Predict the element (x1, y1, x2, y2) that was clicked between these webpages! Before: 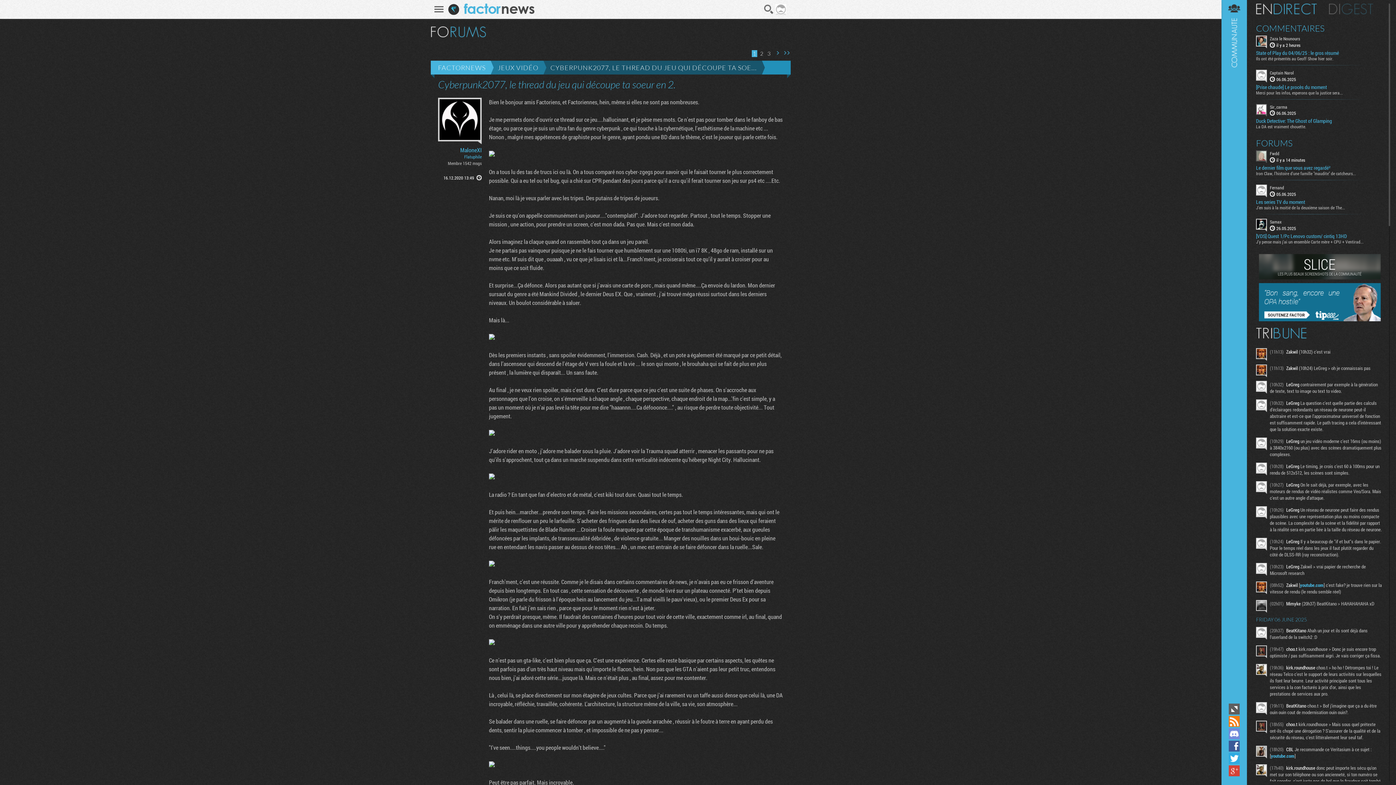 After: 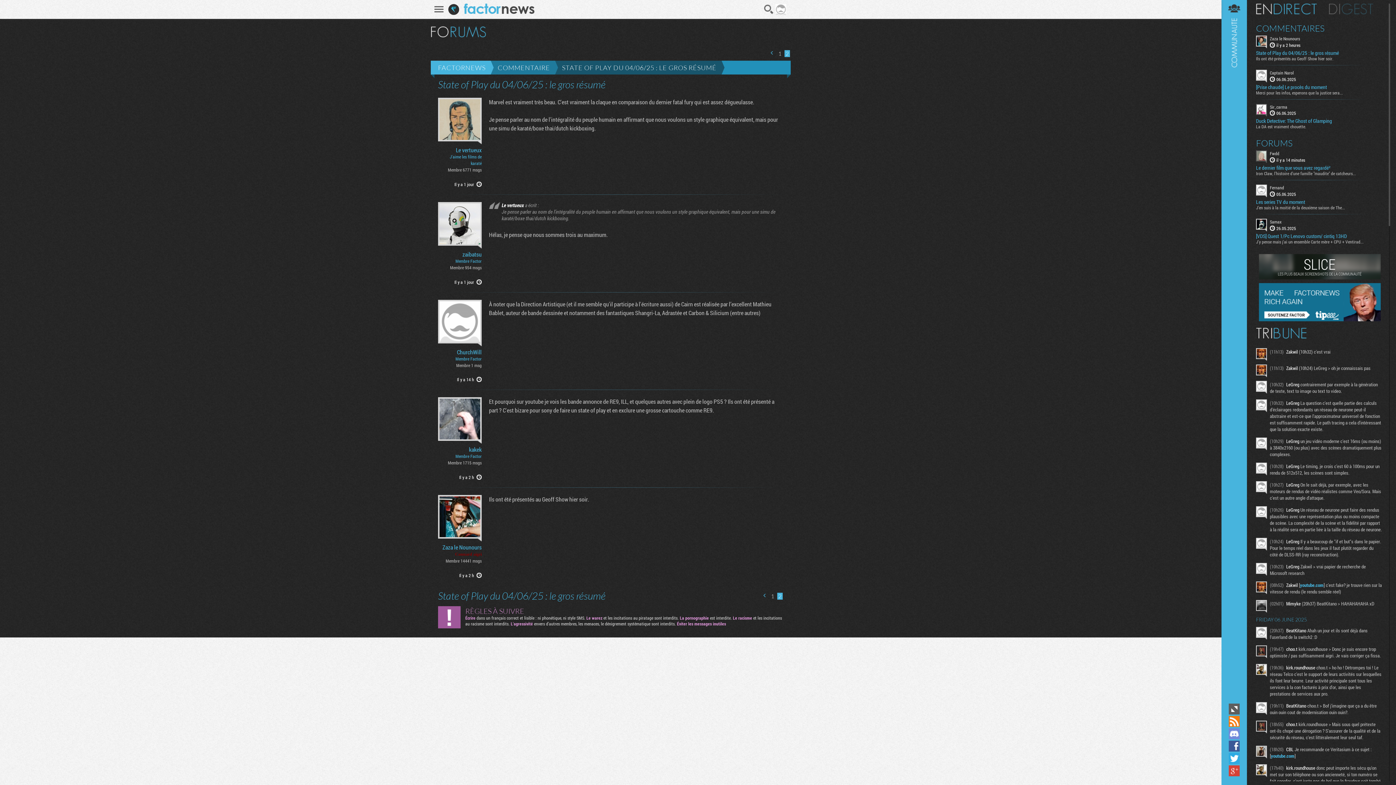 Action: label: Ils ont été présentés au Geoff Show hier soir. bbox: (1256, 55, 1333, 61)